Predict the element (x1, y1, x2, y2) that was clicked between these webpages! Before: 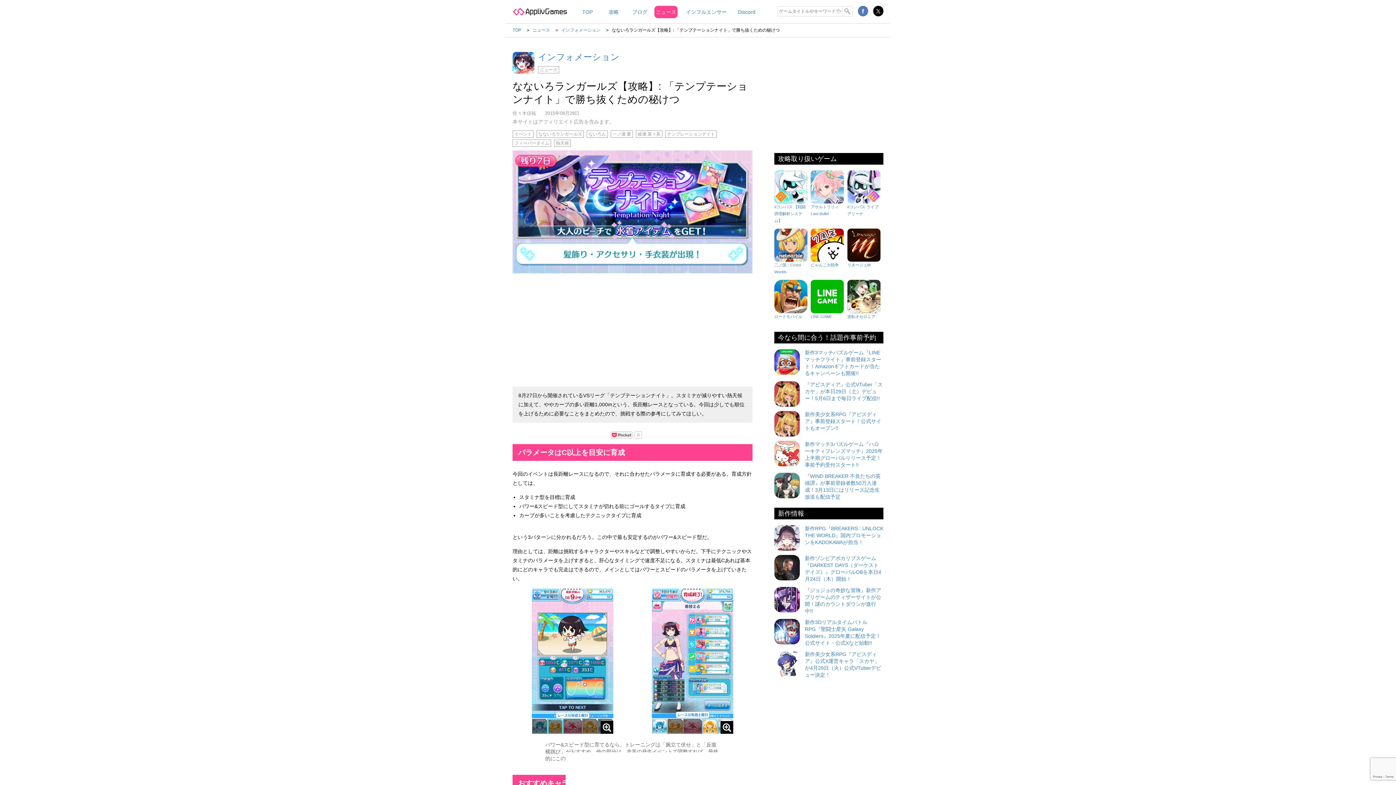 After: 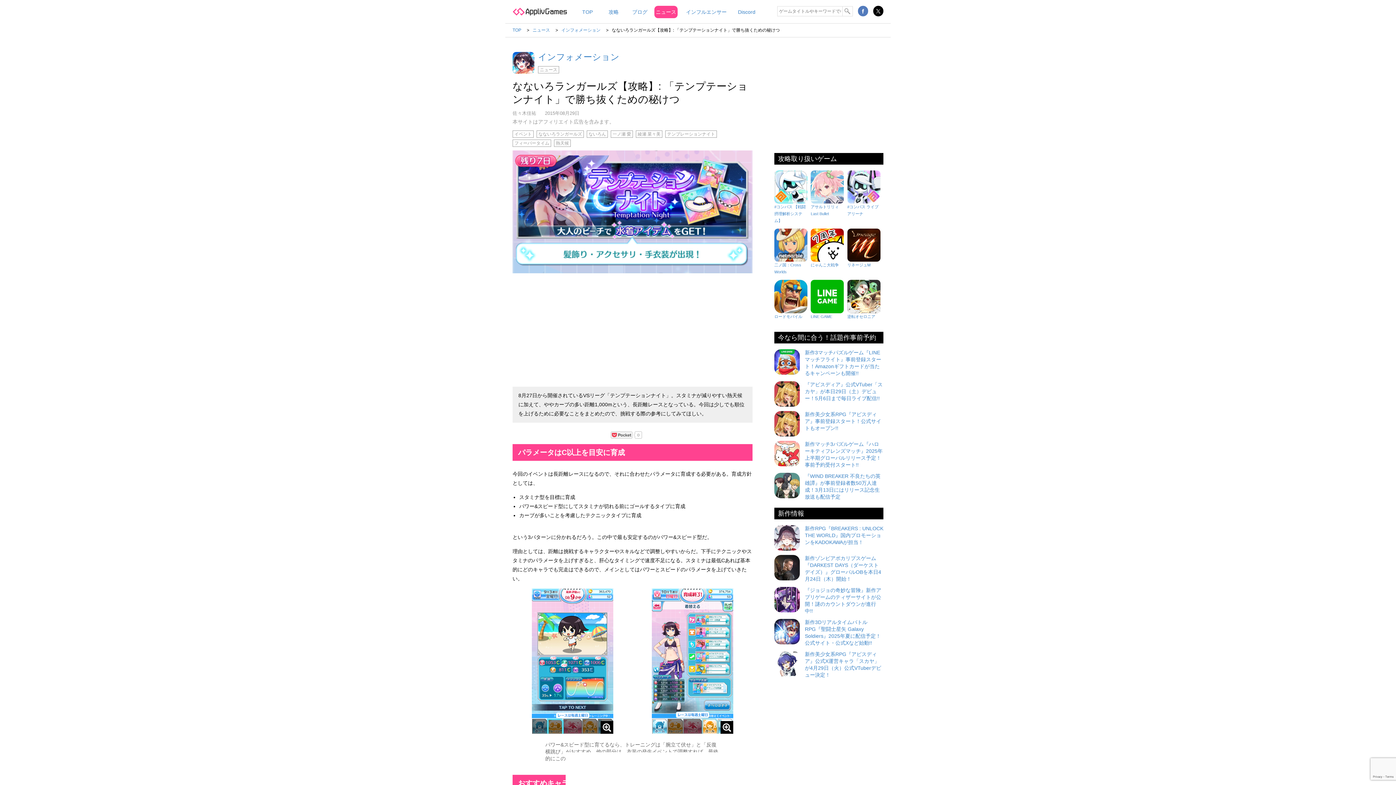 Action: bbox: (512, 437, 554, 442)